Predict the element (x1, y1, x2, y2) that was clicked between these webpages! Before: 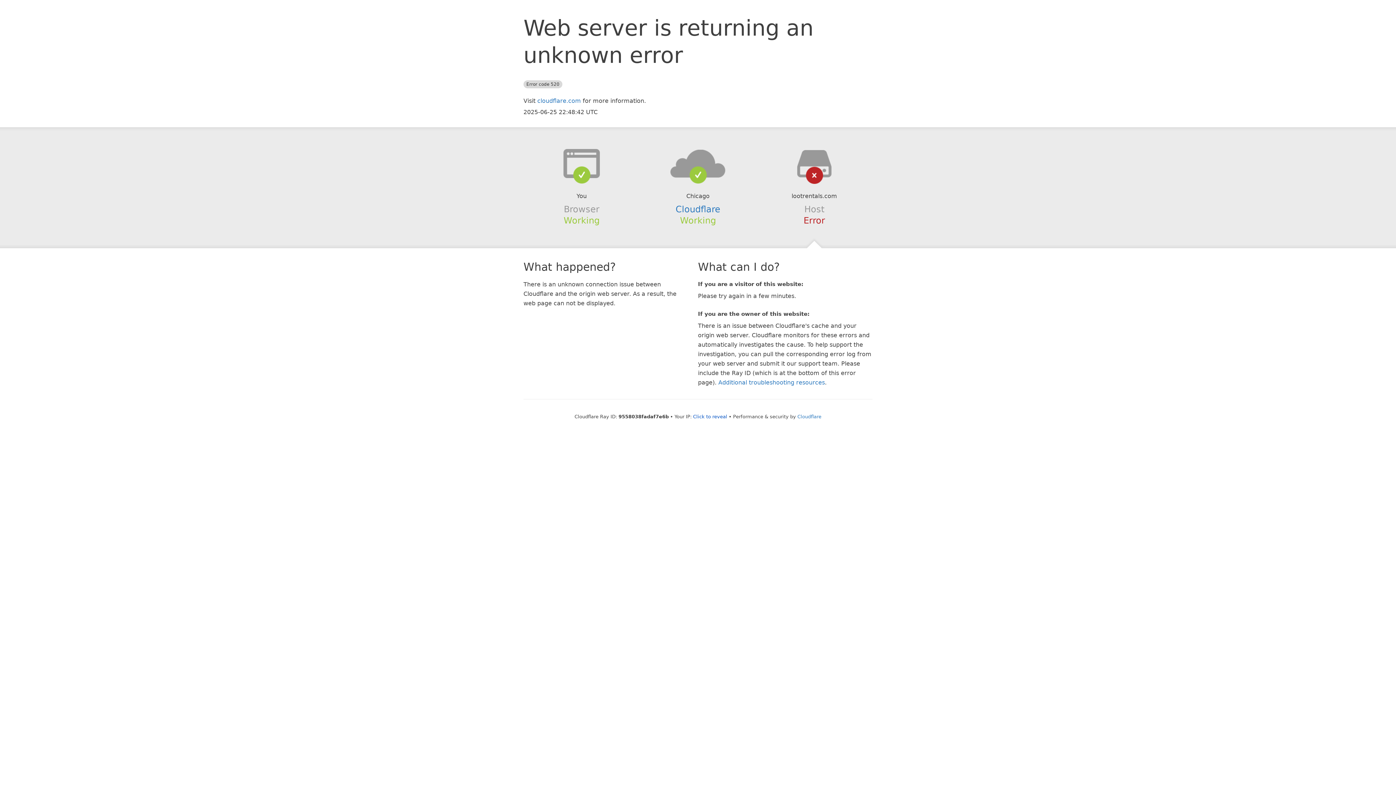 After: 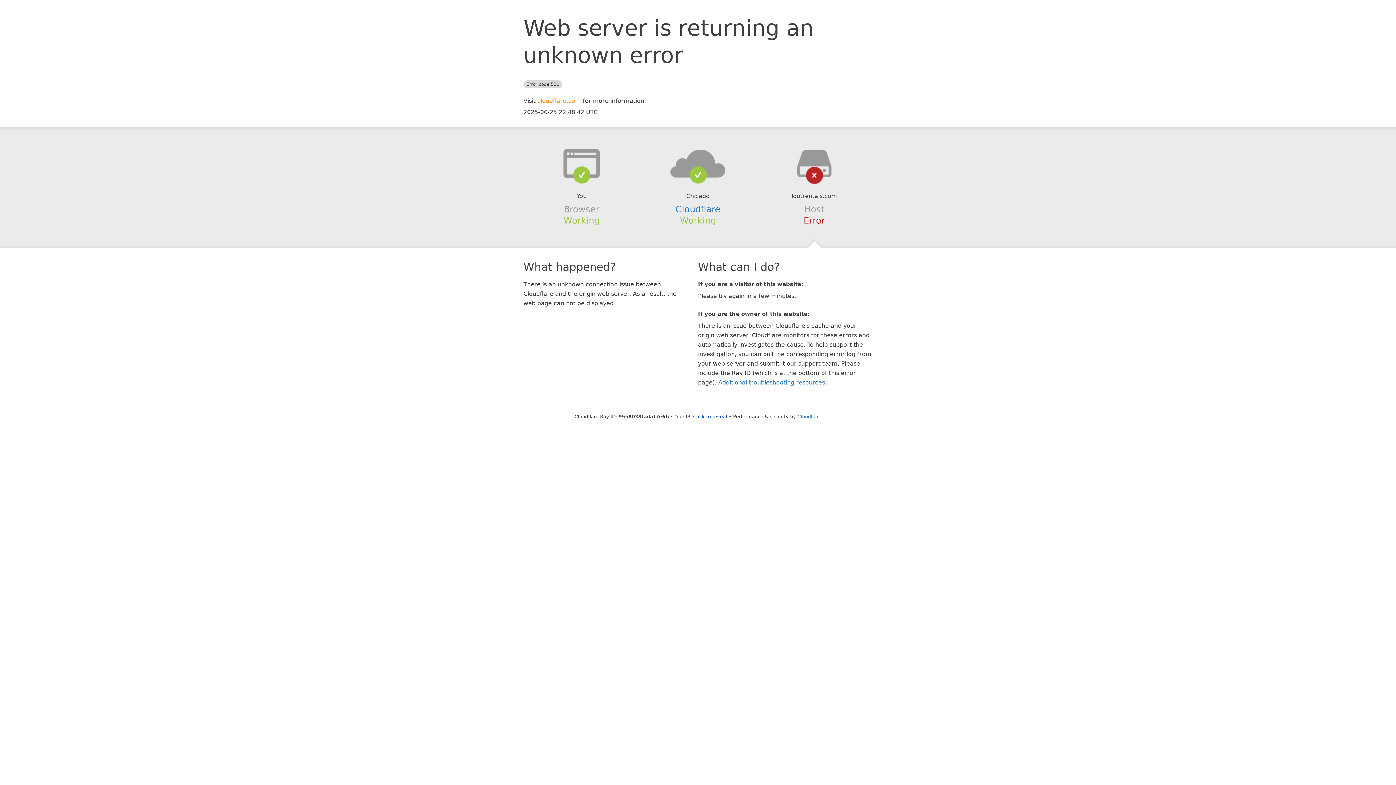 Action: bbox: (537, 97, 581, 104) label: cloudflare.com